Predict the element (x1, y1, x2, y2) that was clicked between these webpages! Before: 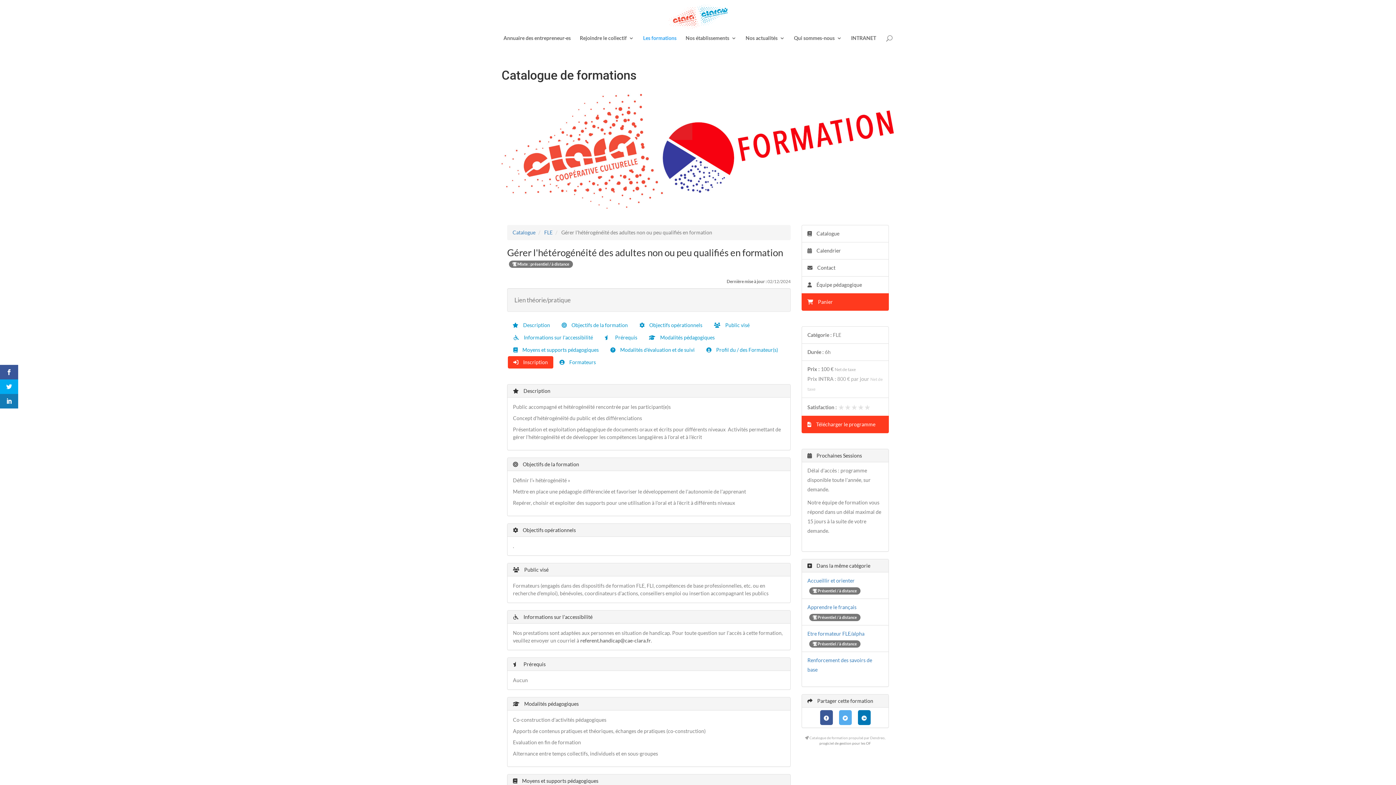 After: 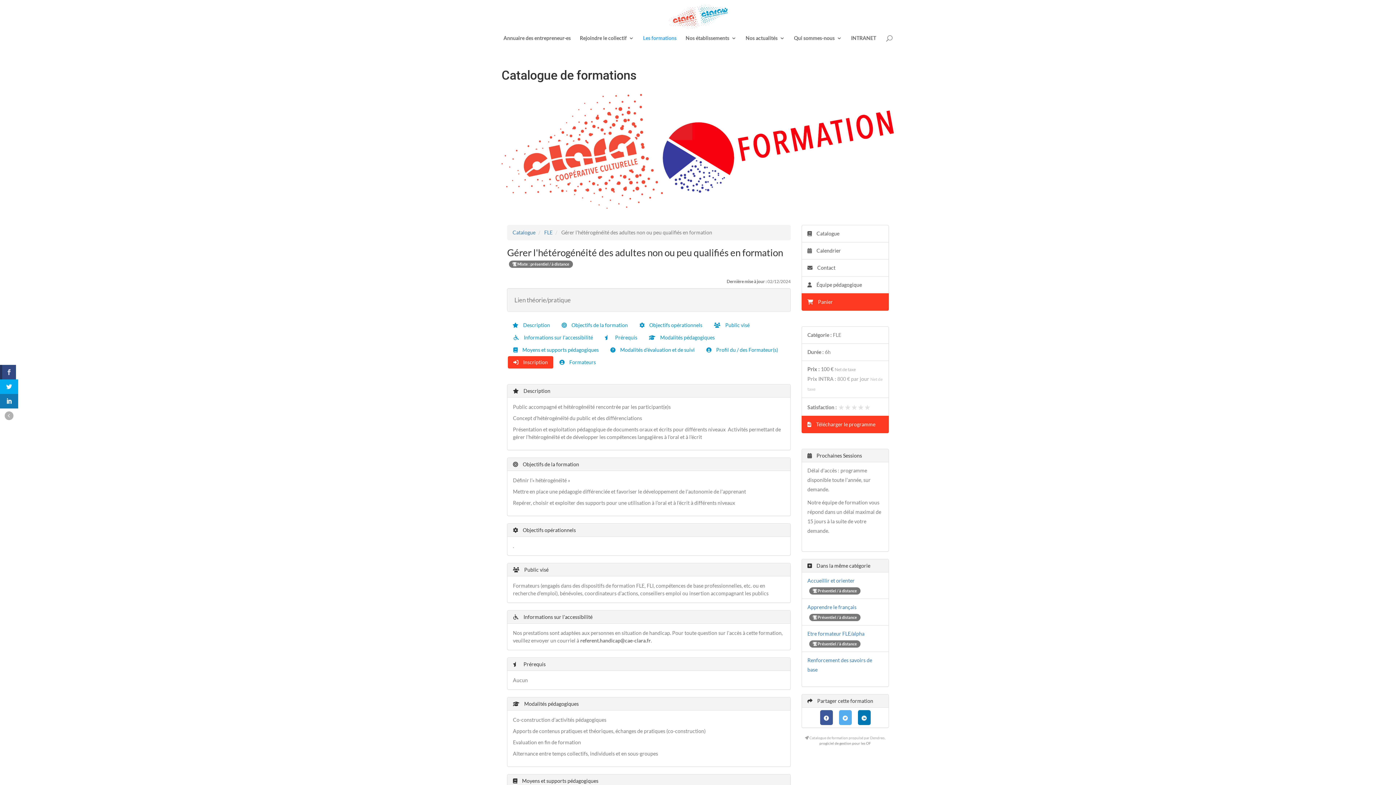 Action: bbox: (0, 365, 18, 379)